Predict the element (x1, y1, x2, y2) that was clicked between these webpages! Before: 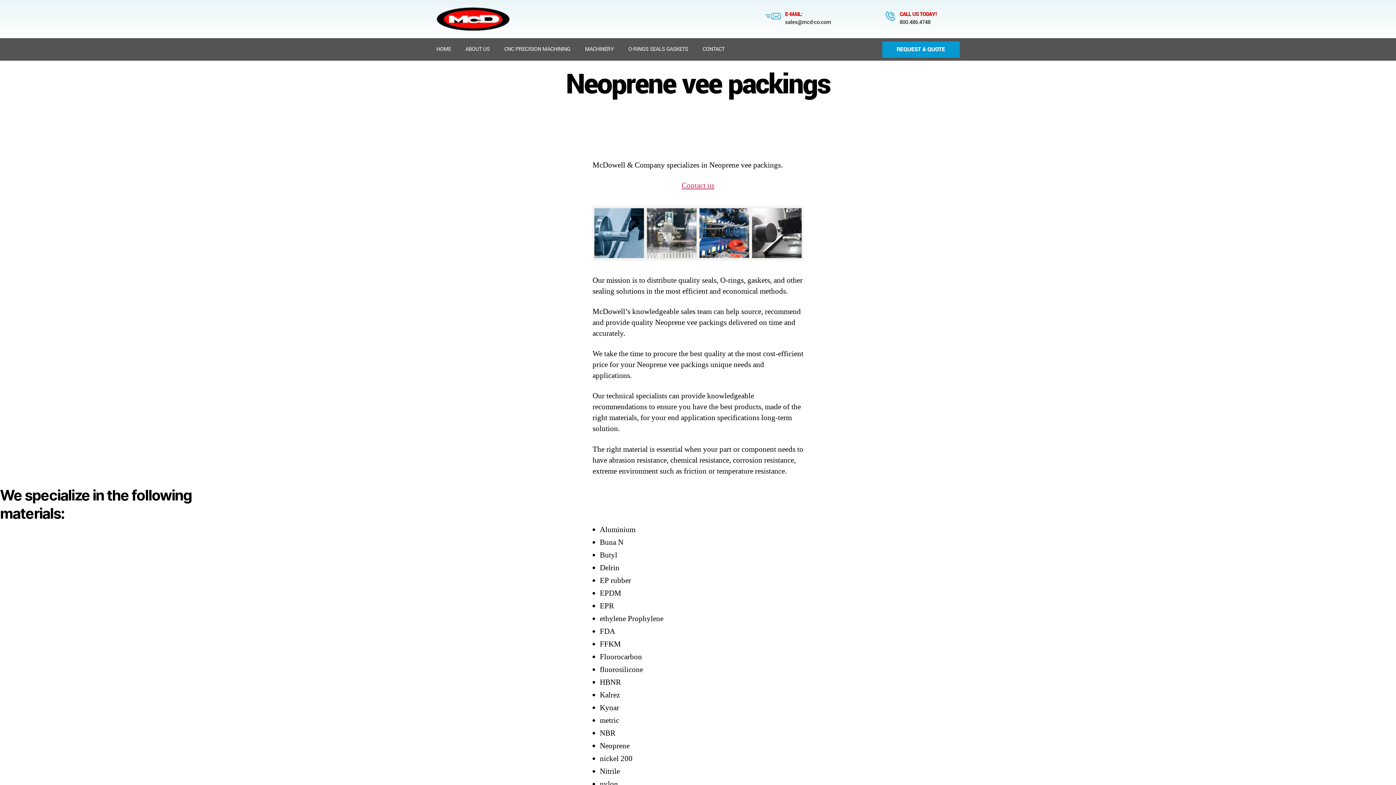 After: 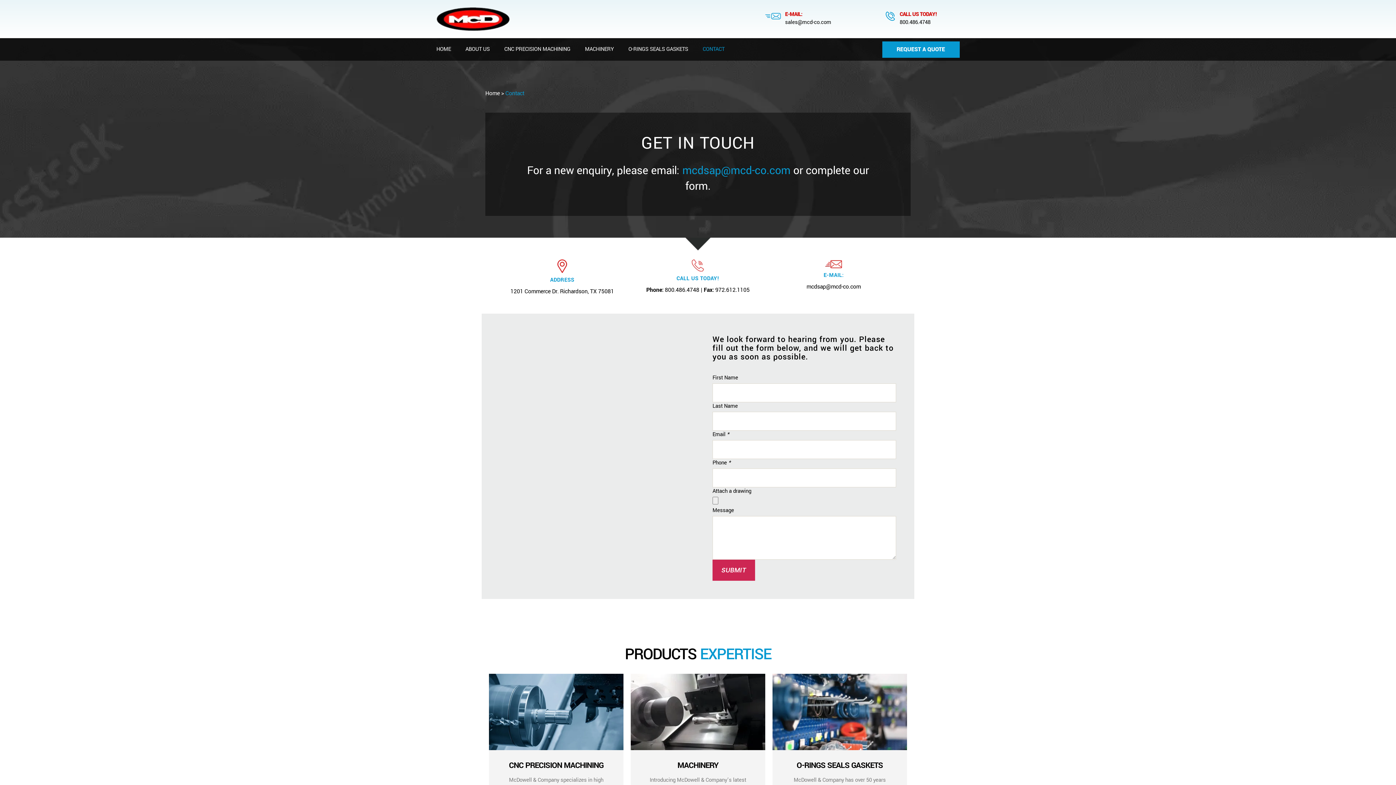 Action: label: REQUEST A QUOTE bbox: (882, 41, 959, 57)